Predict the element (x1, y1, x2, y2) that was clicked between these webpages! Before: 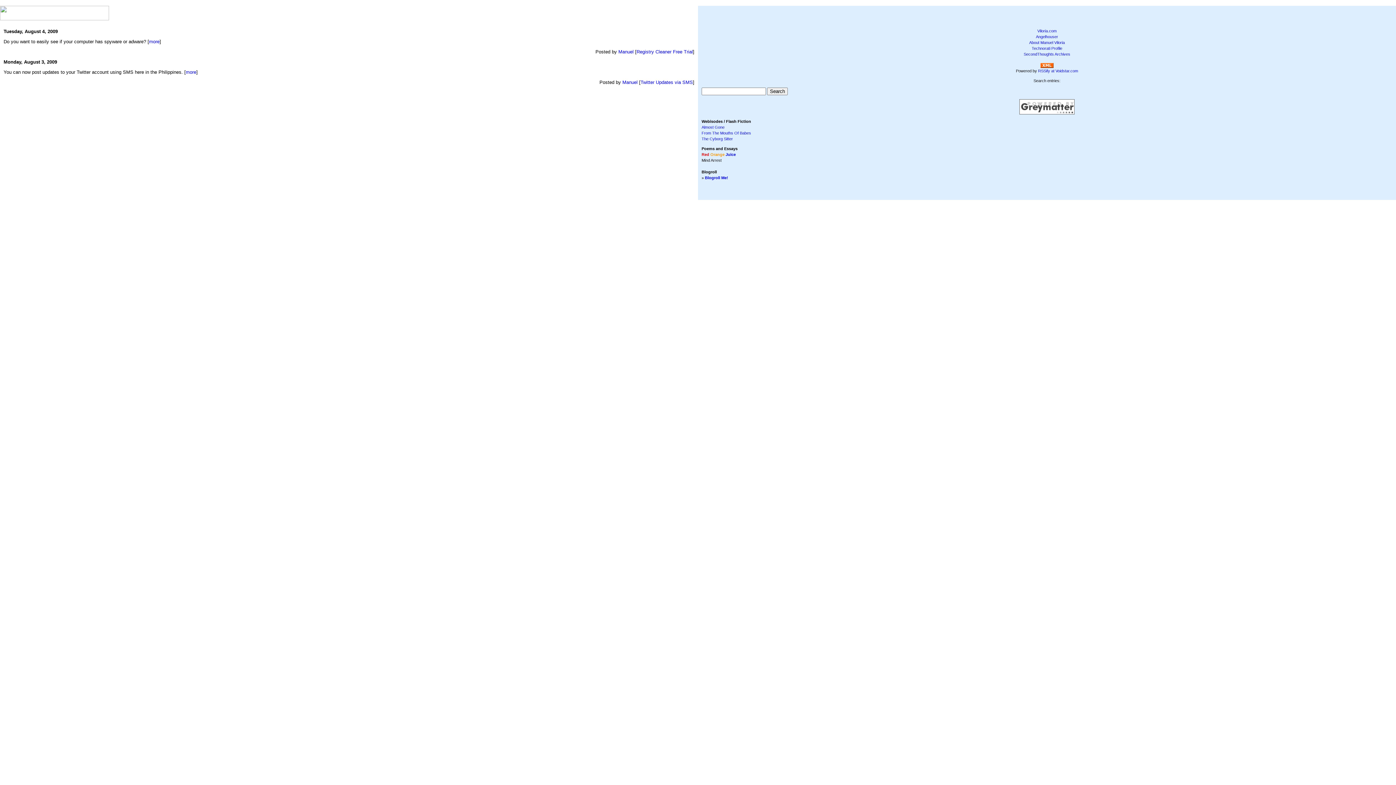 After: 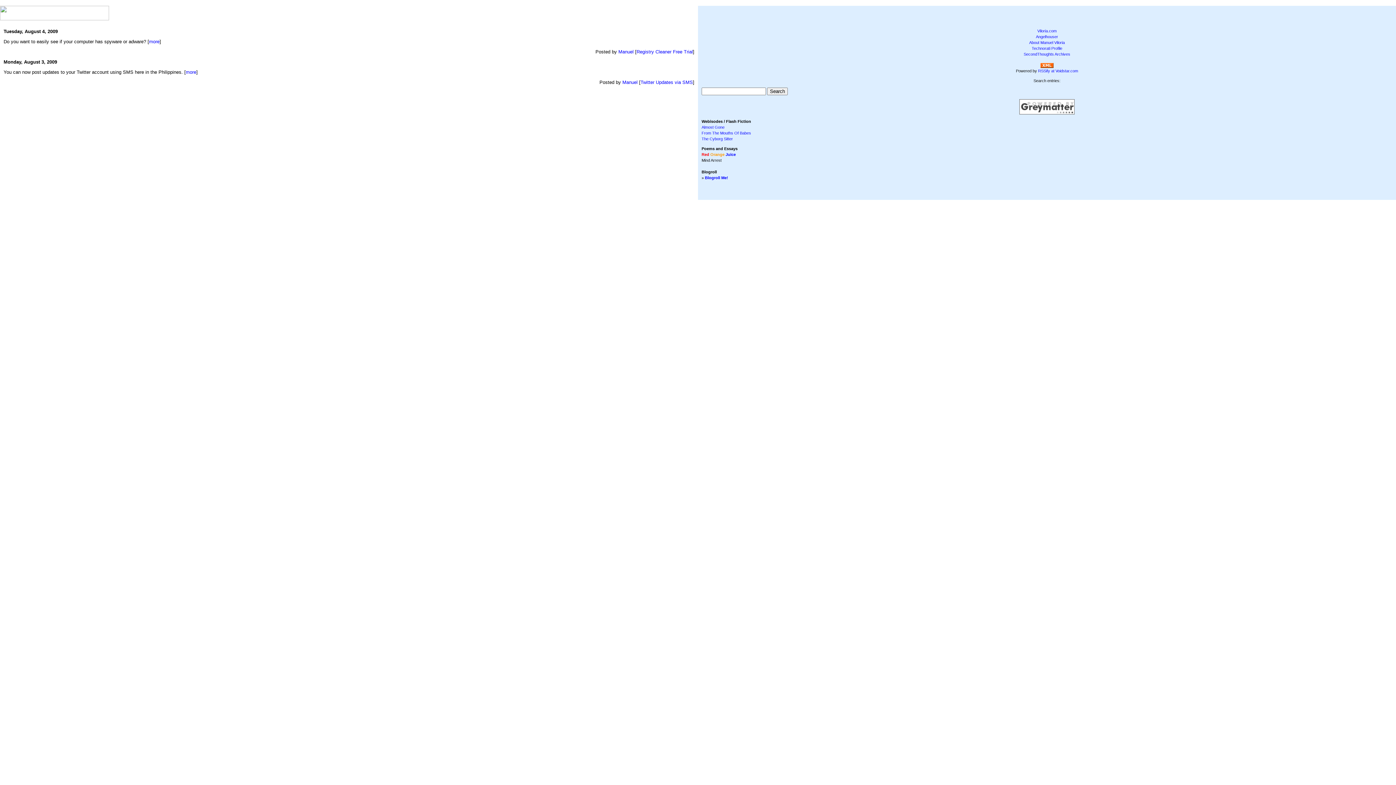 Action: label: Blogroll Me! bbox: (705, 175, 728, 180)